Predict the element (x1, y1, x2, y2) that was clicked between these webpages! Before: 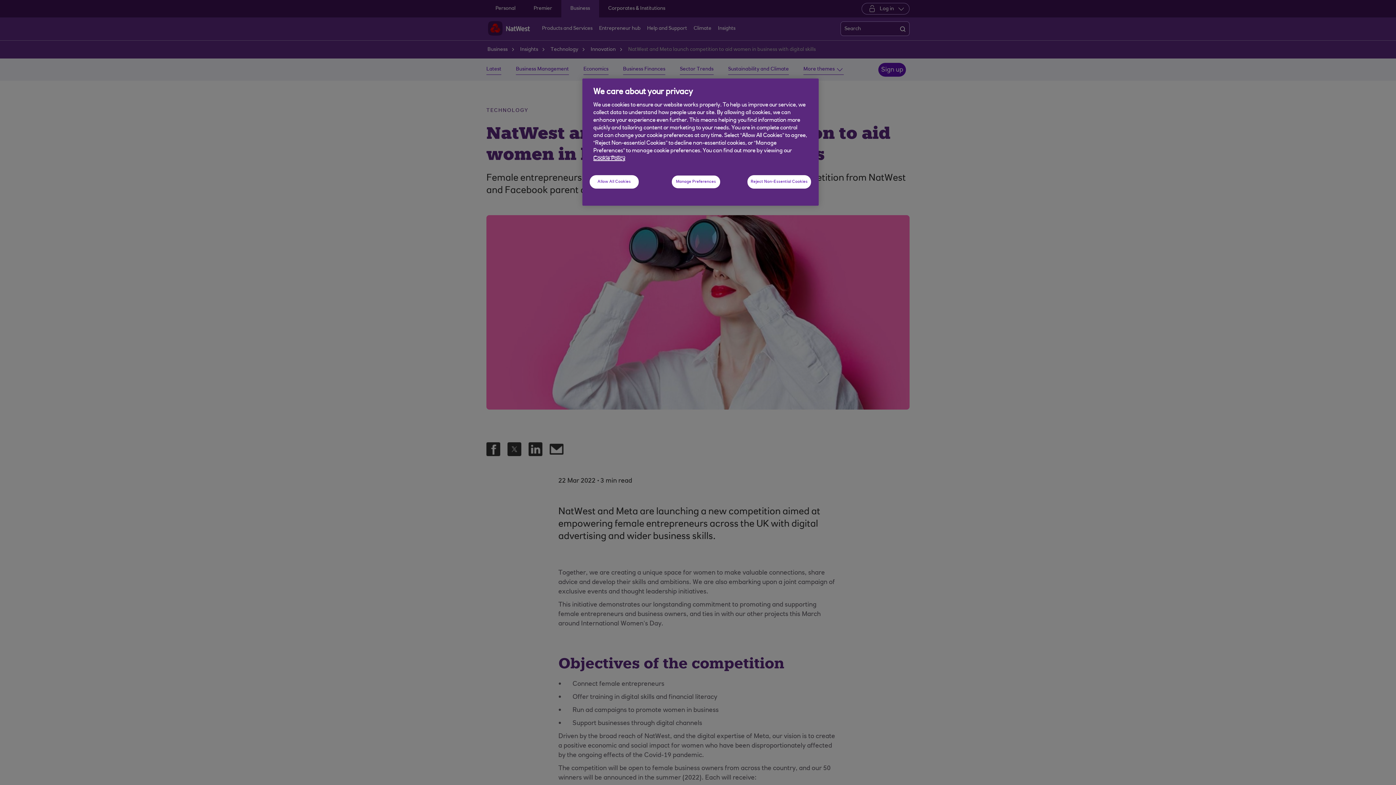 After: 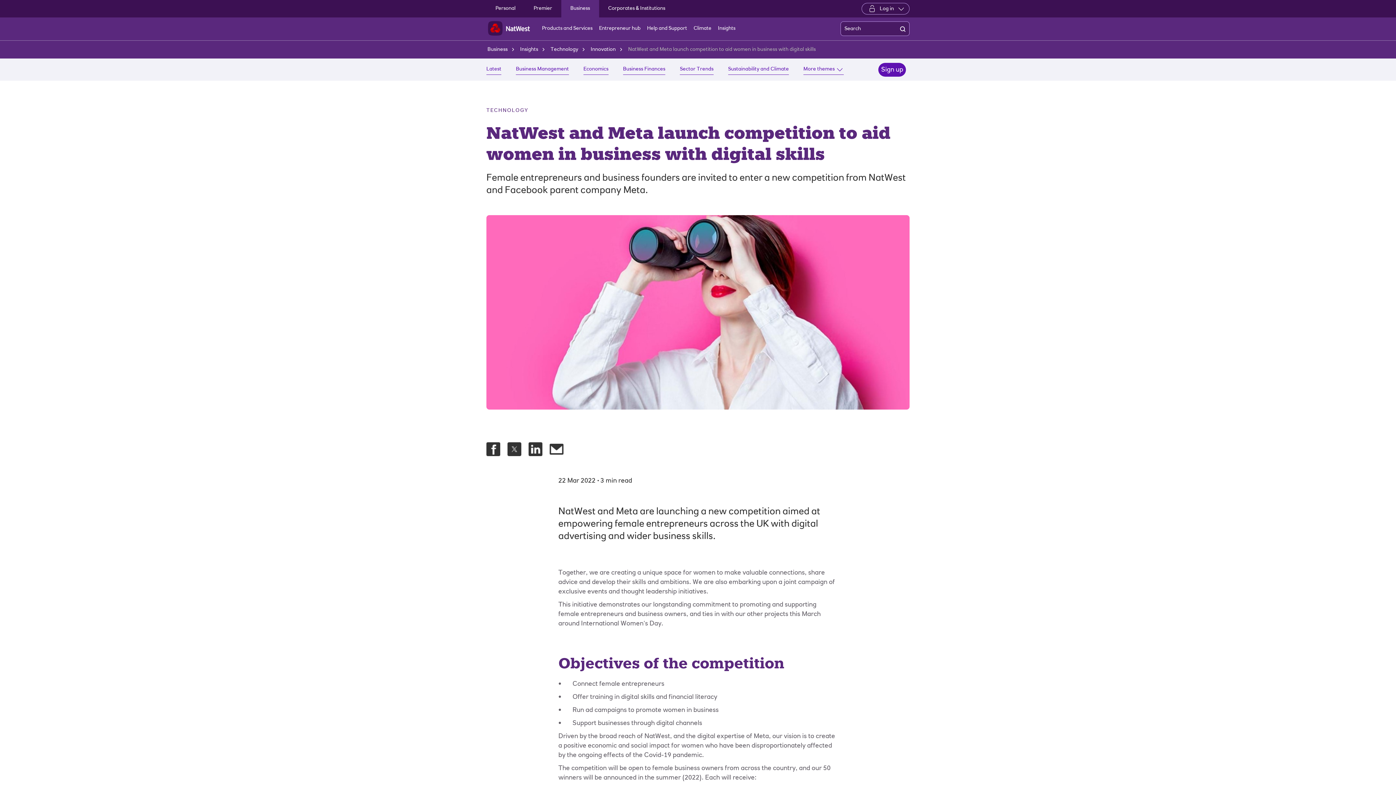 Action: bbox: (589, 175, 638, 188) label: Allow All Cookies